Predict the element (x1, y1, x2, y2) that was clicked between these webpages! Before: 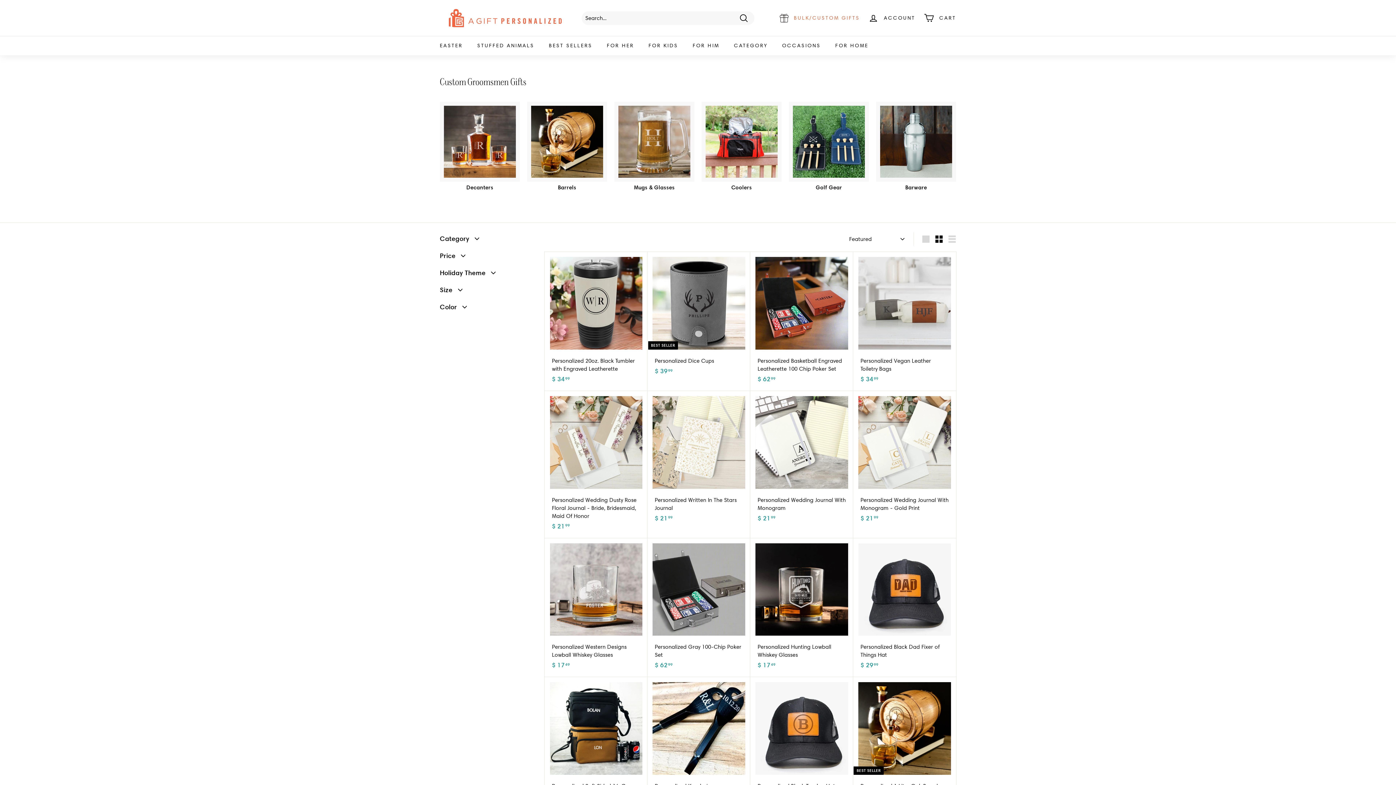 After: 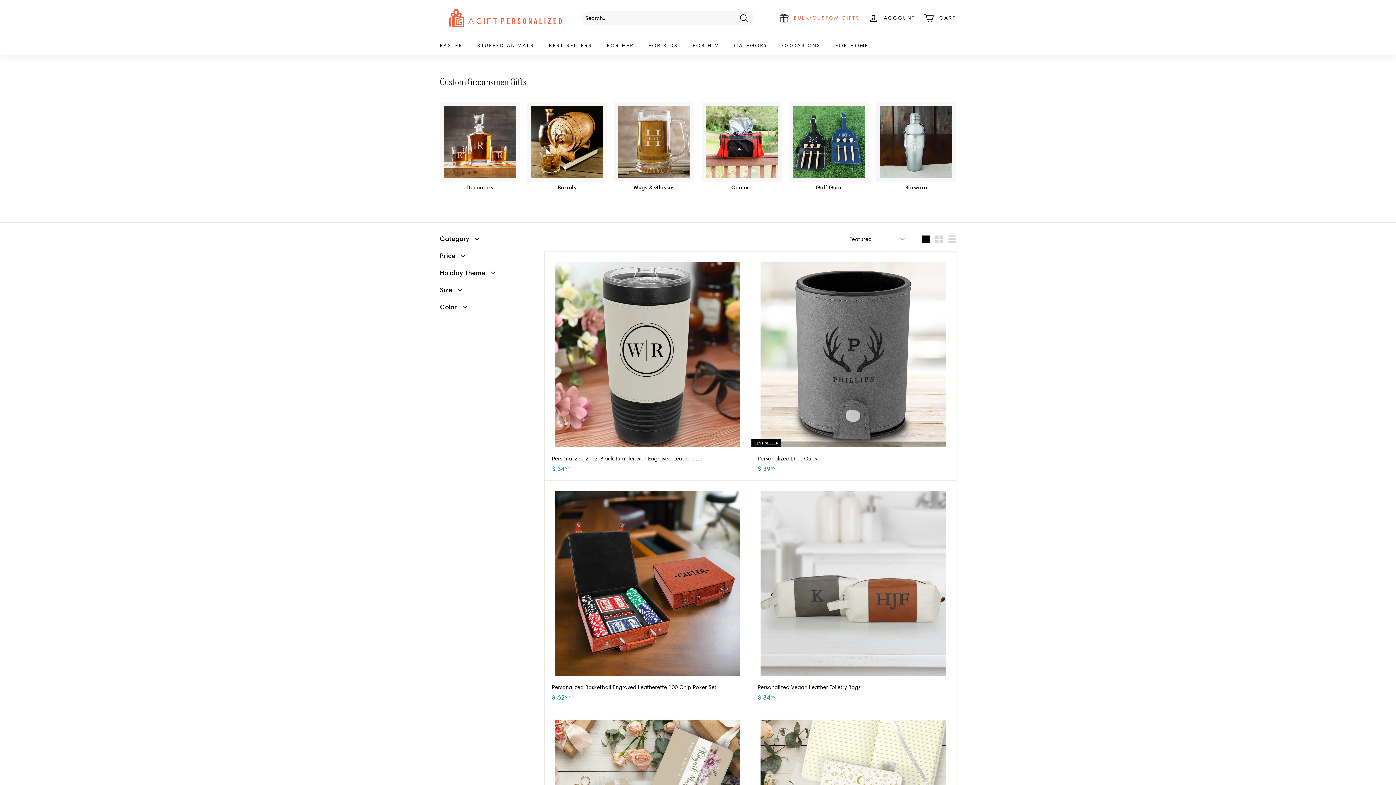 Action: label: Large bbox: (919, 232, 932, 246)